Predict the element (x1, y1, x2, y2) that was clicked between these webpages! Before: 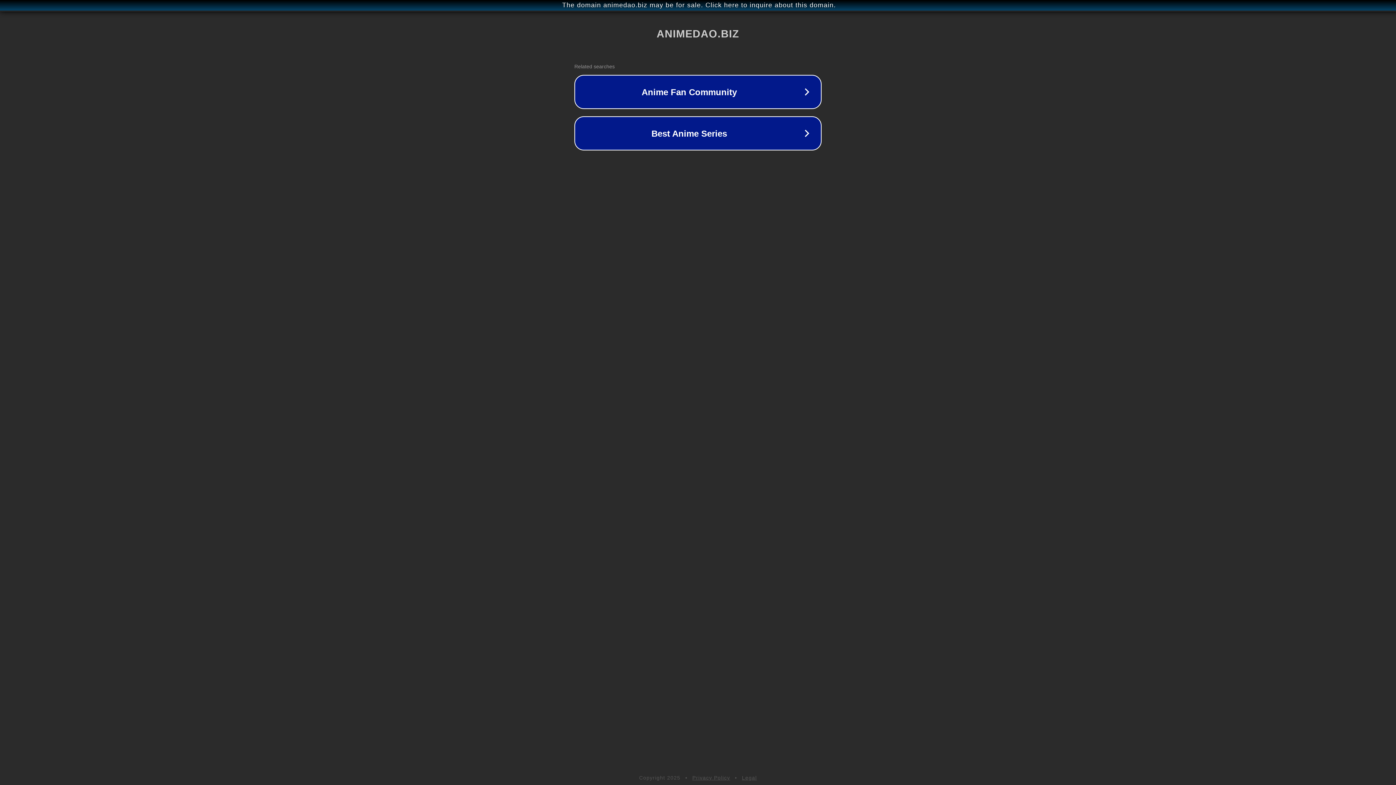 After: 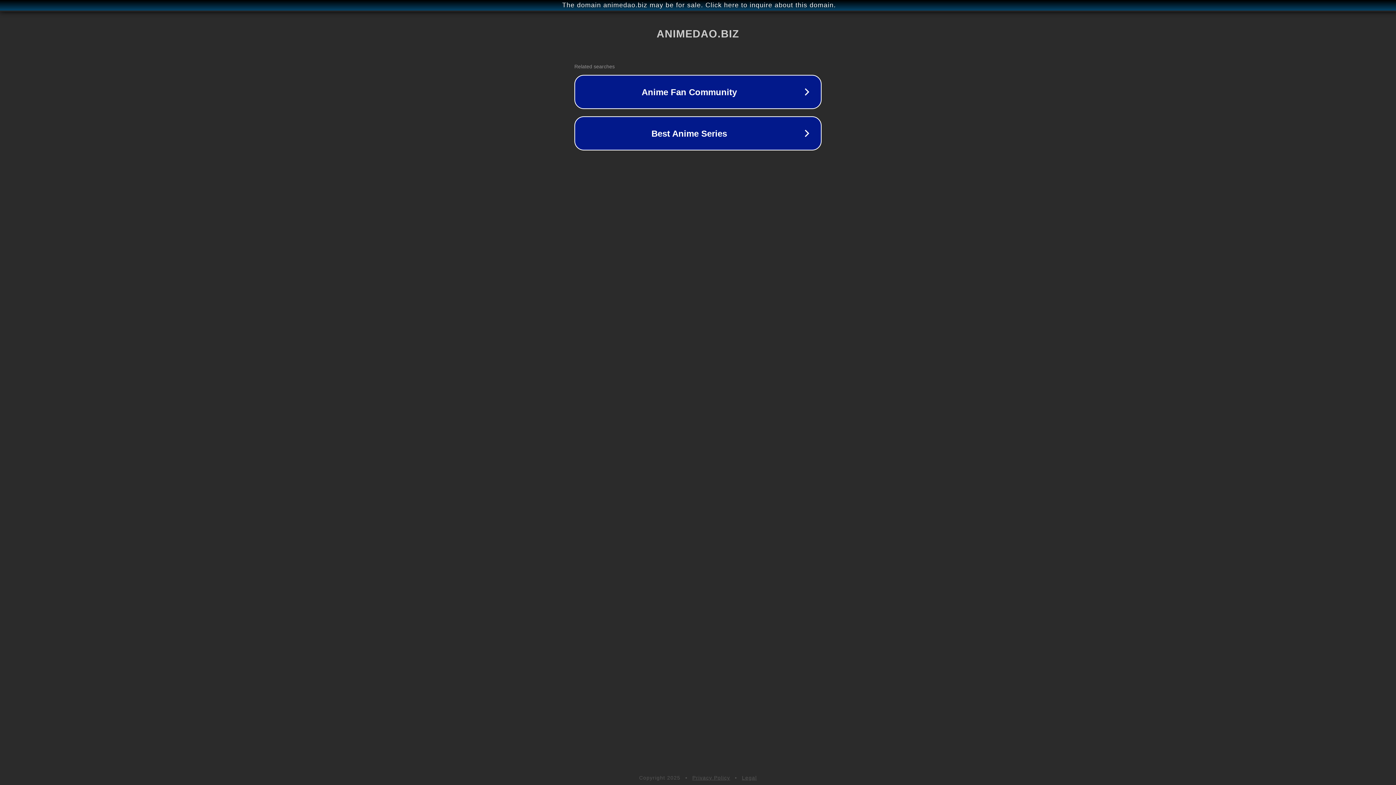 Action: bbox: (692, 775, 730, 781) label: Privacy Policy